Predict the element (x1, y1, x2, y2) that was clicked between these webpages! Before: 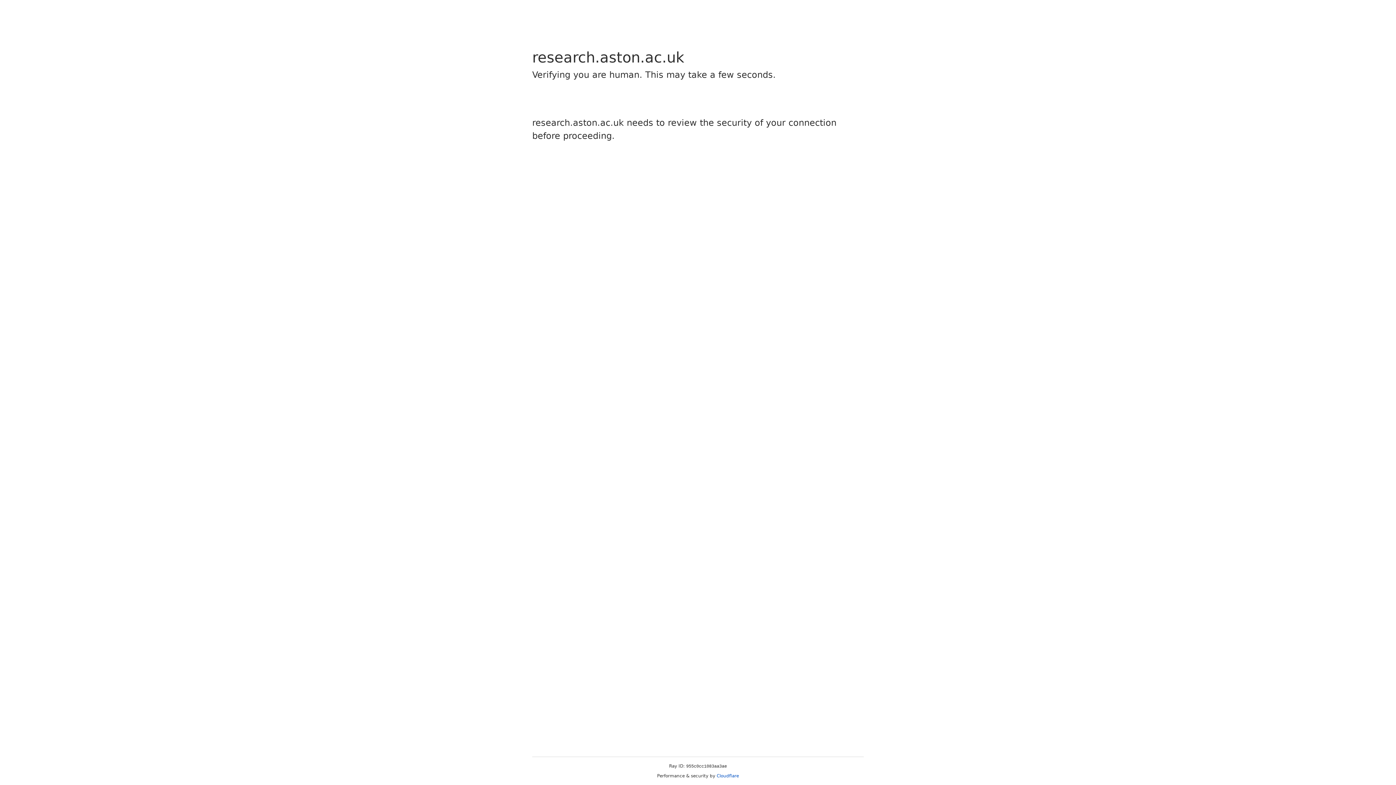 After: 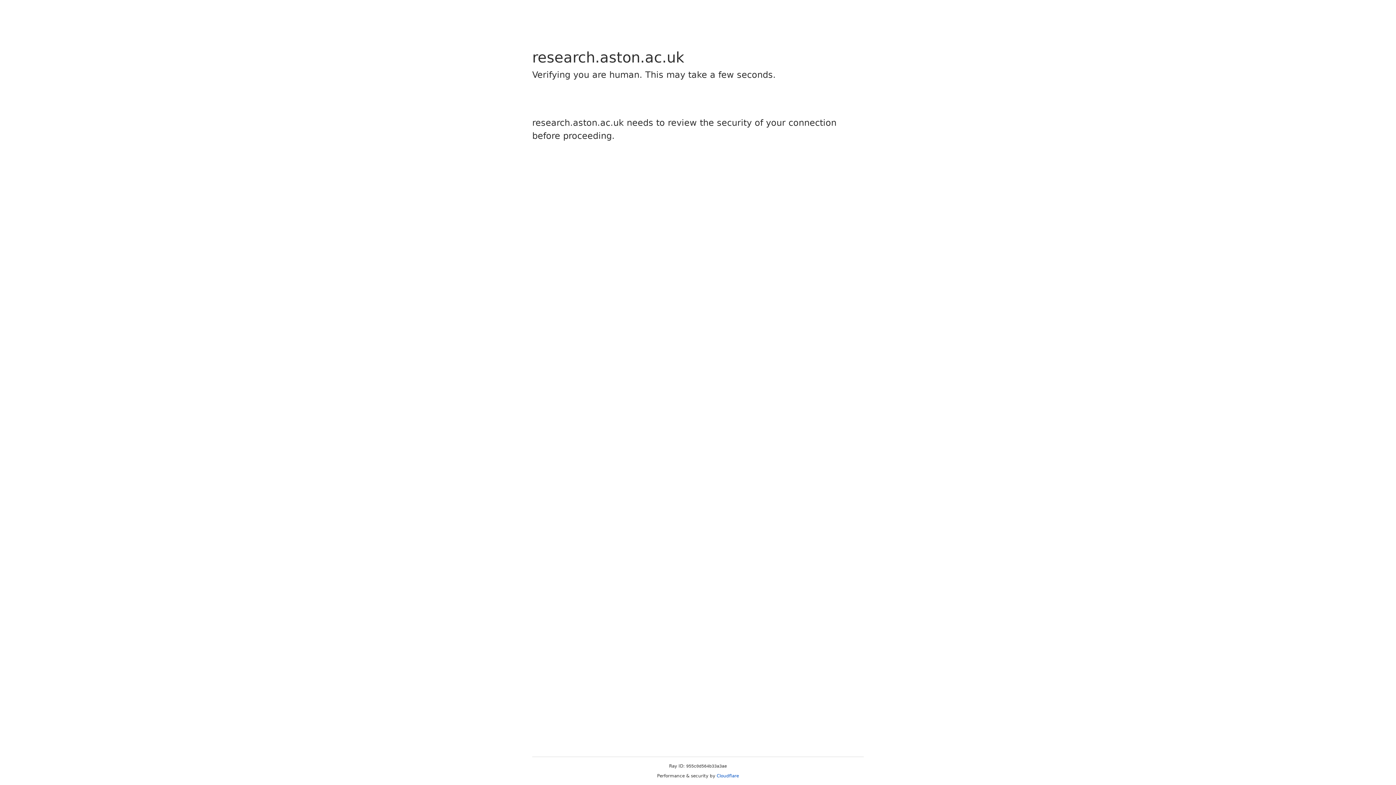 Action: bbox: (716, 773, 739, 778) label: Cloudflare